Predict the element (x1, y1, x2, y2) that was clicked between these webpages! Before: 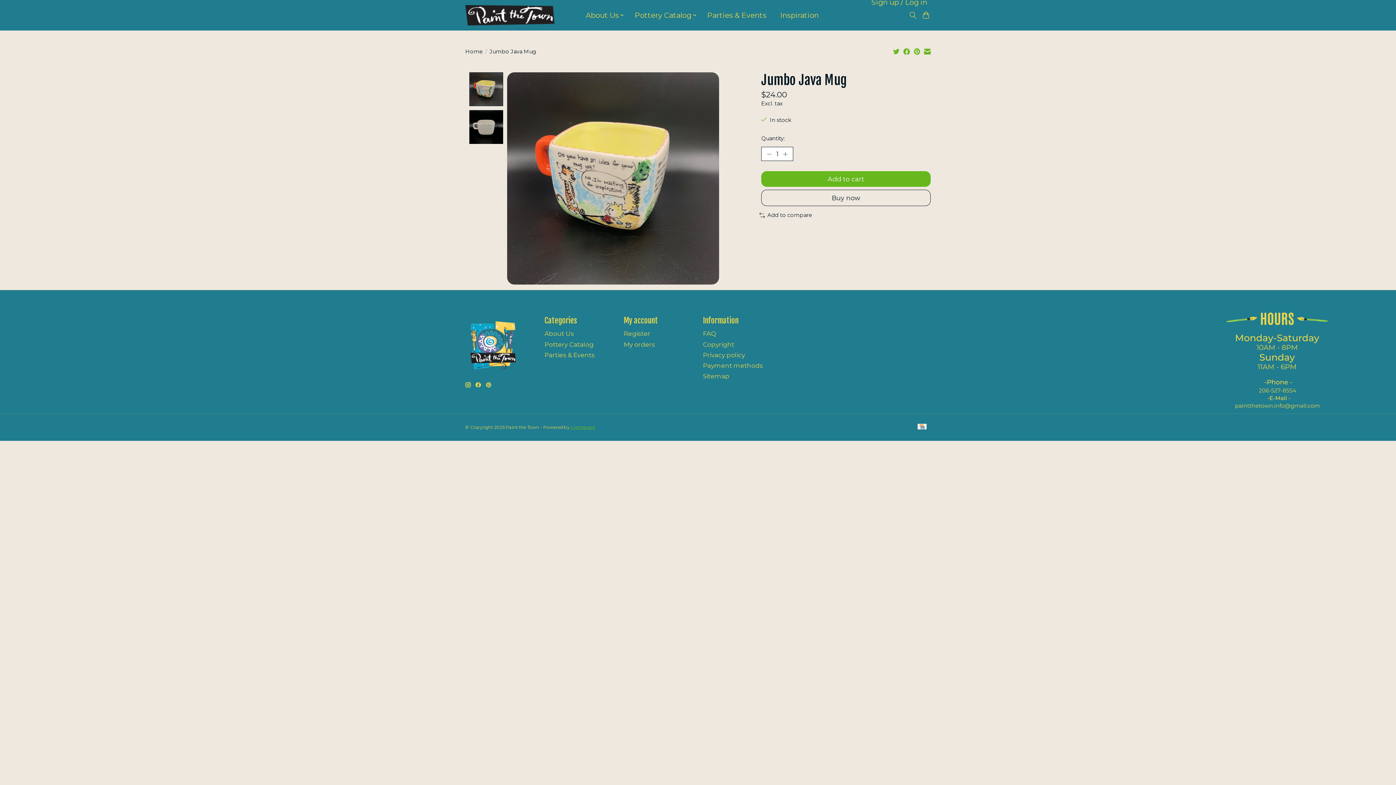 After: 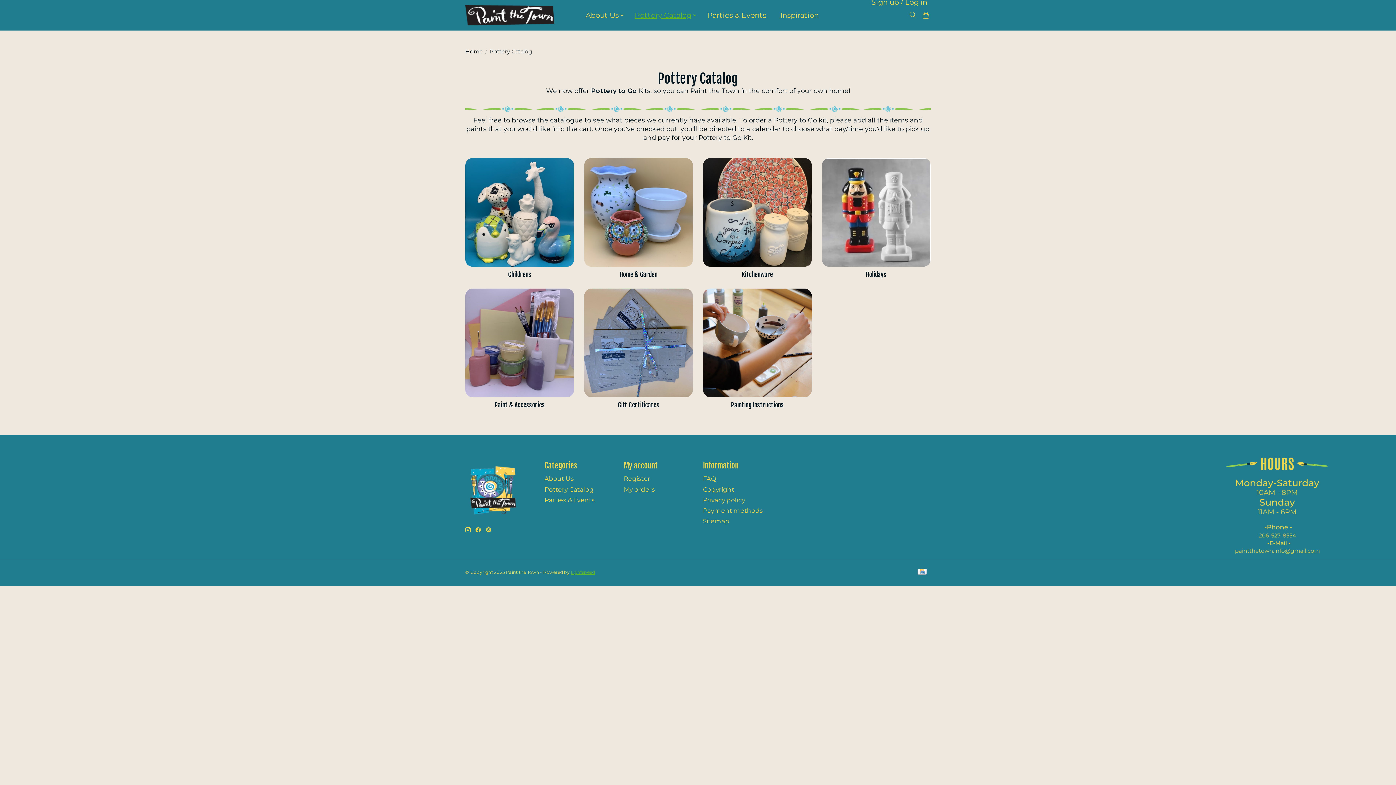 Action: label: Pottery Catalog bbox: (631, 8, 700, 21)